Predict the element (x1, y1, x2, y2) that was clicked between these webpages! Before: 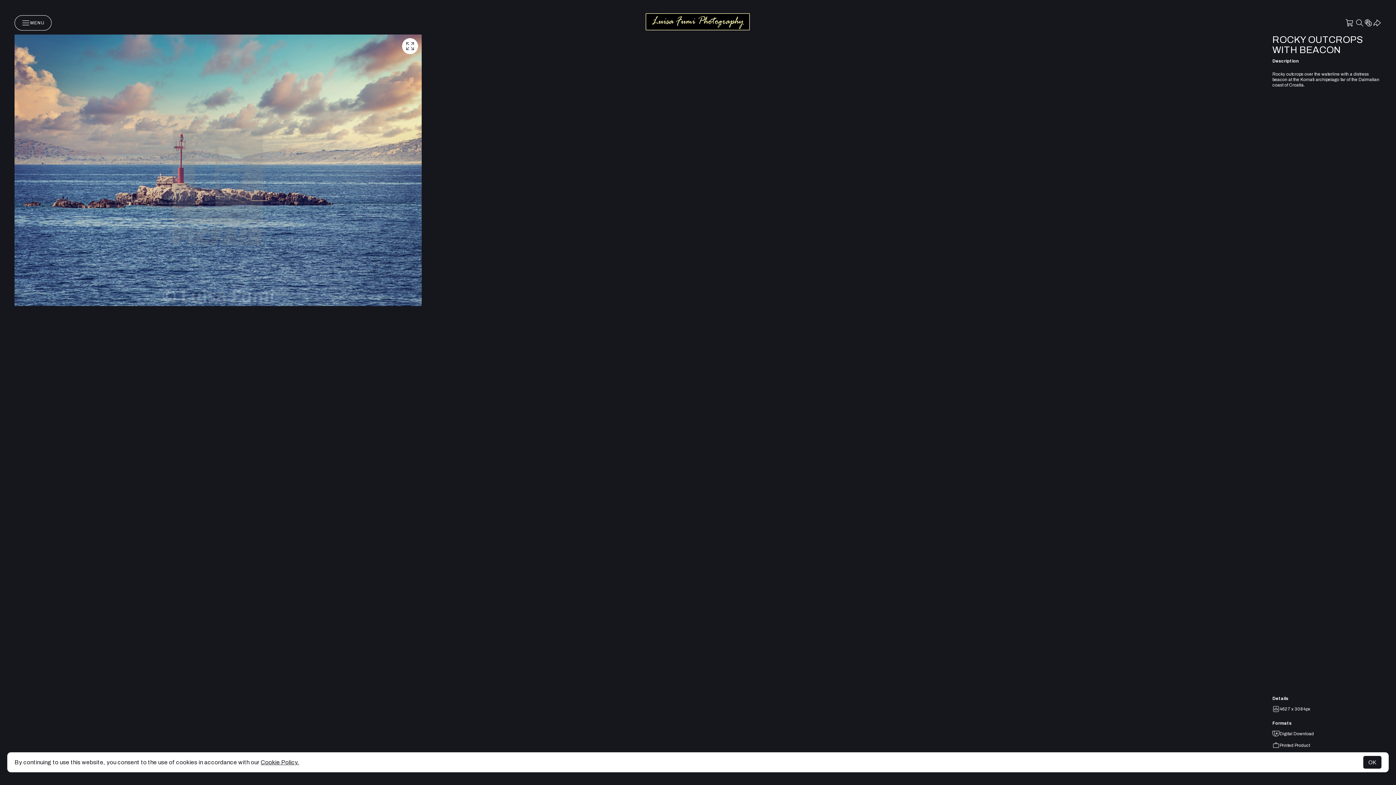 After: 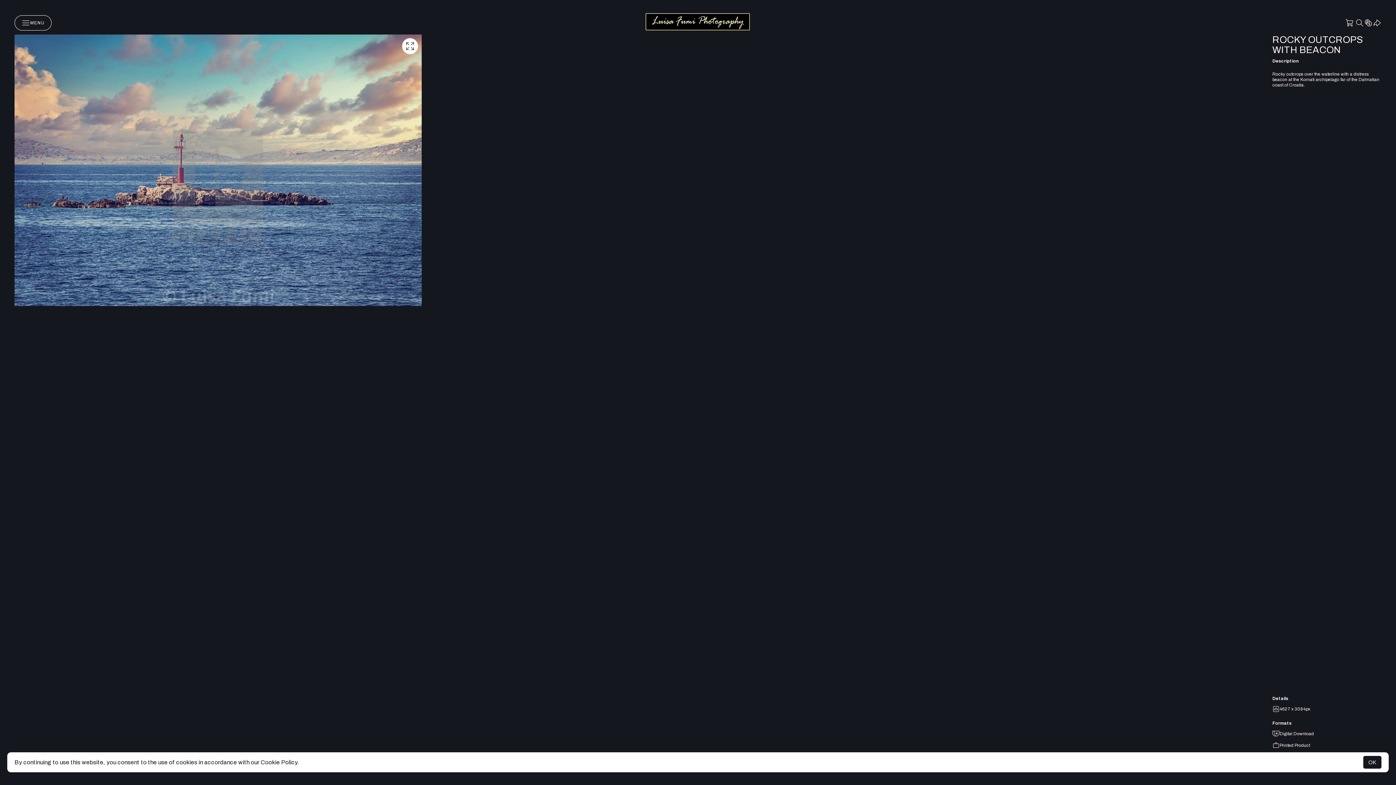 Action: label: Cookie Policy. bbox: (260, 759, 299, 765)